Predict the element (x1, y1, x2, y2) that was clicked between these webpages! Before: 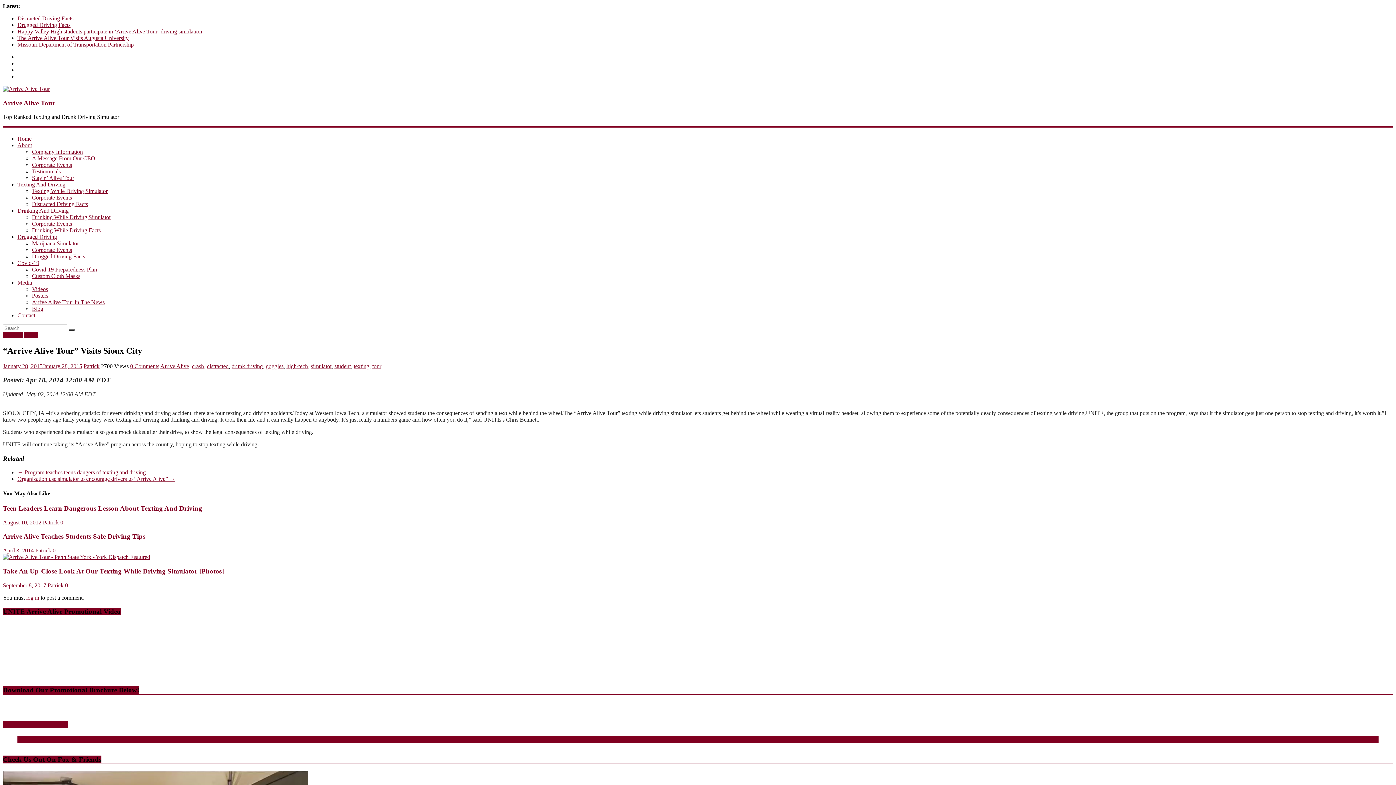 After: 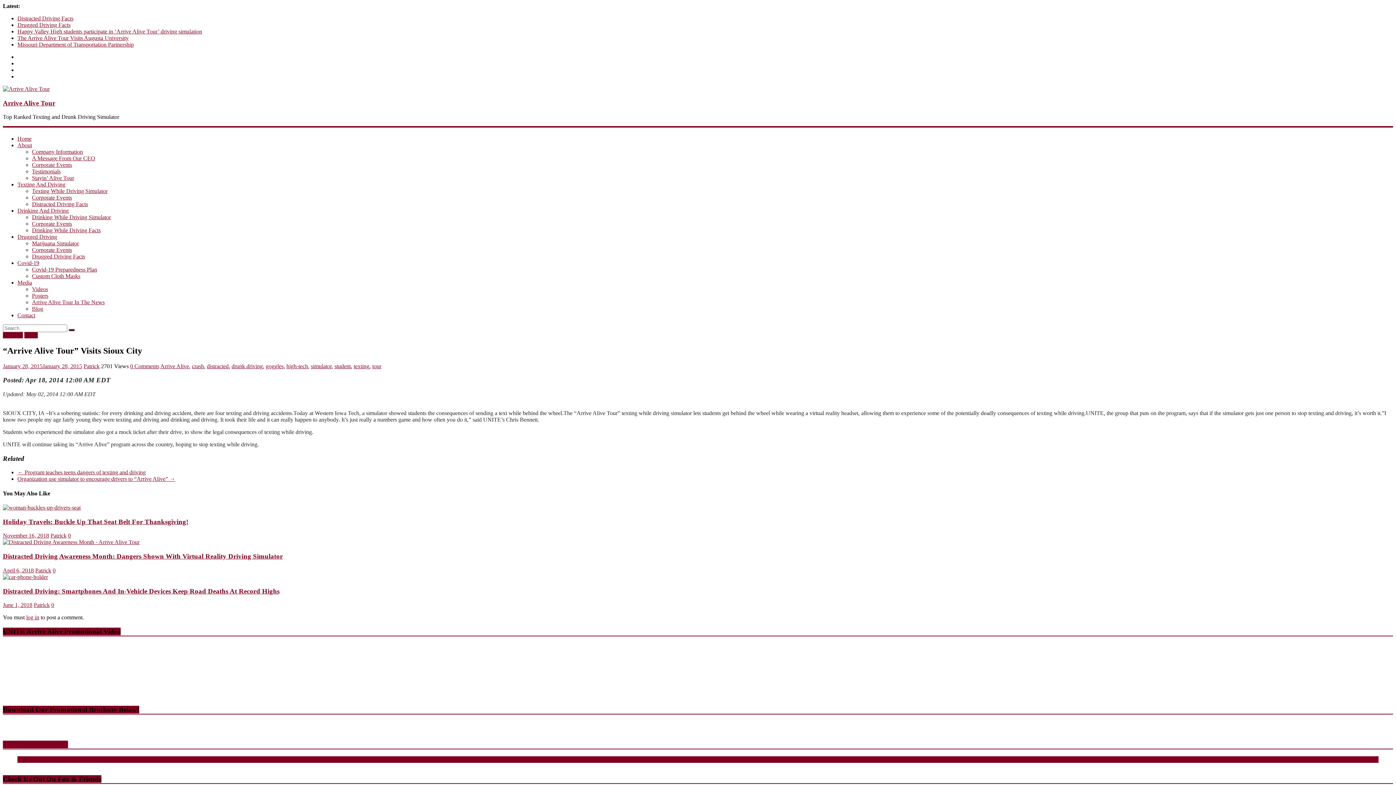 Action: bbox: (2, 363, 82, 369) label: January 28, 2015January 28, 2015